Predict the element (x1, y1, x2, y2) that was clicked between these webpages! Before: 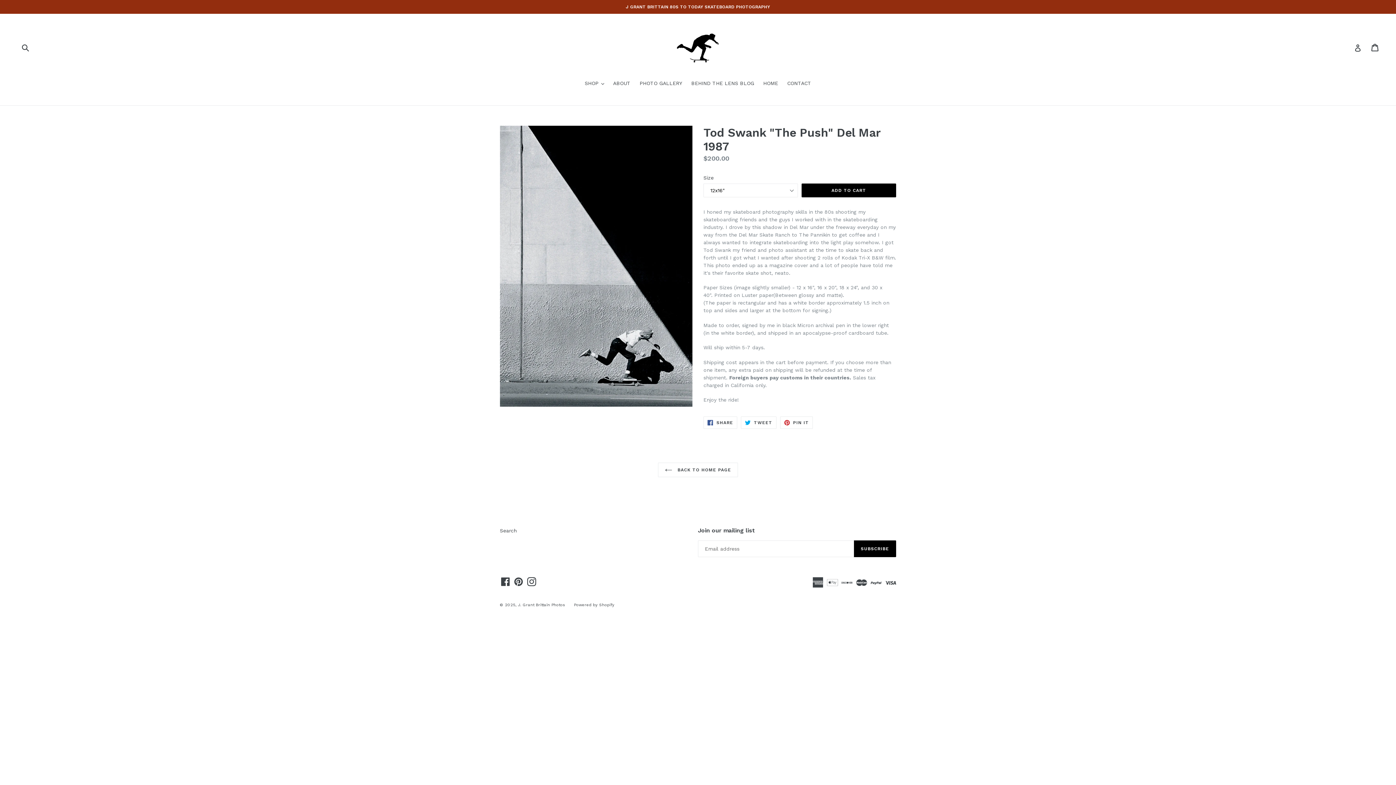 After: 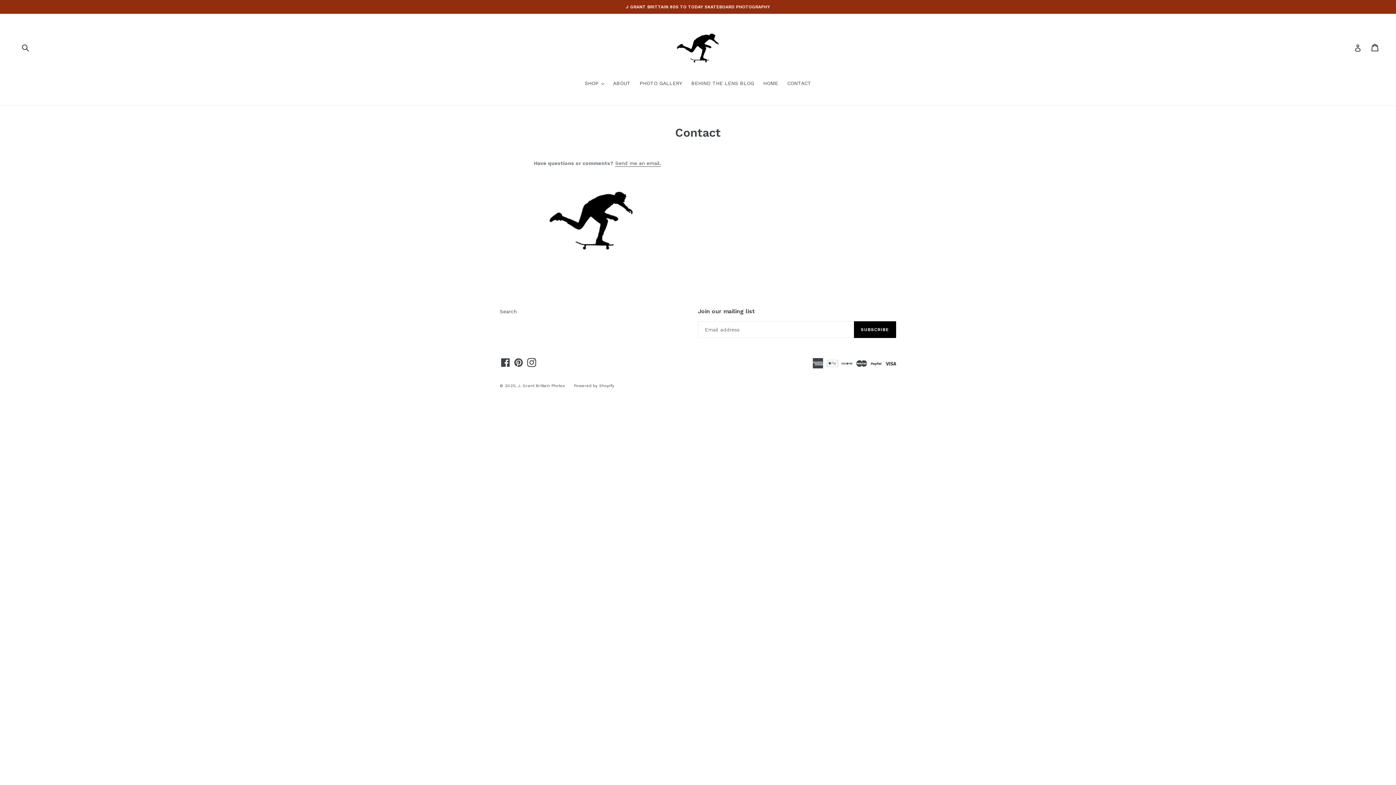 Action: label: CONTACT bbox: (783, 79, 815, 88)